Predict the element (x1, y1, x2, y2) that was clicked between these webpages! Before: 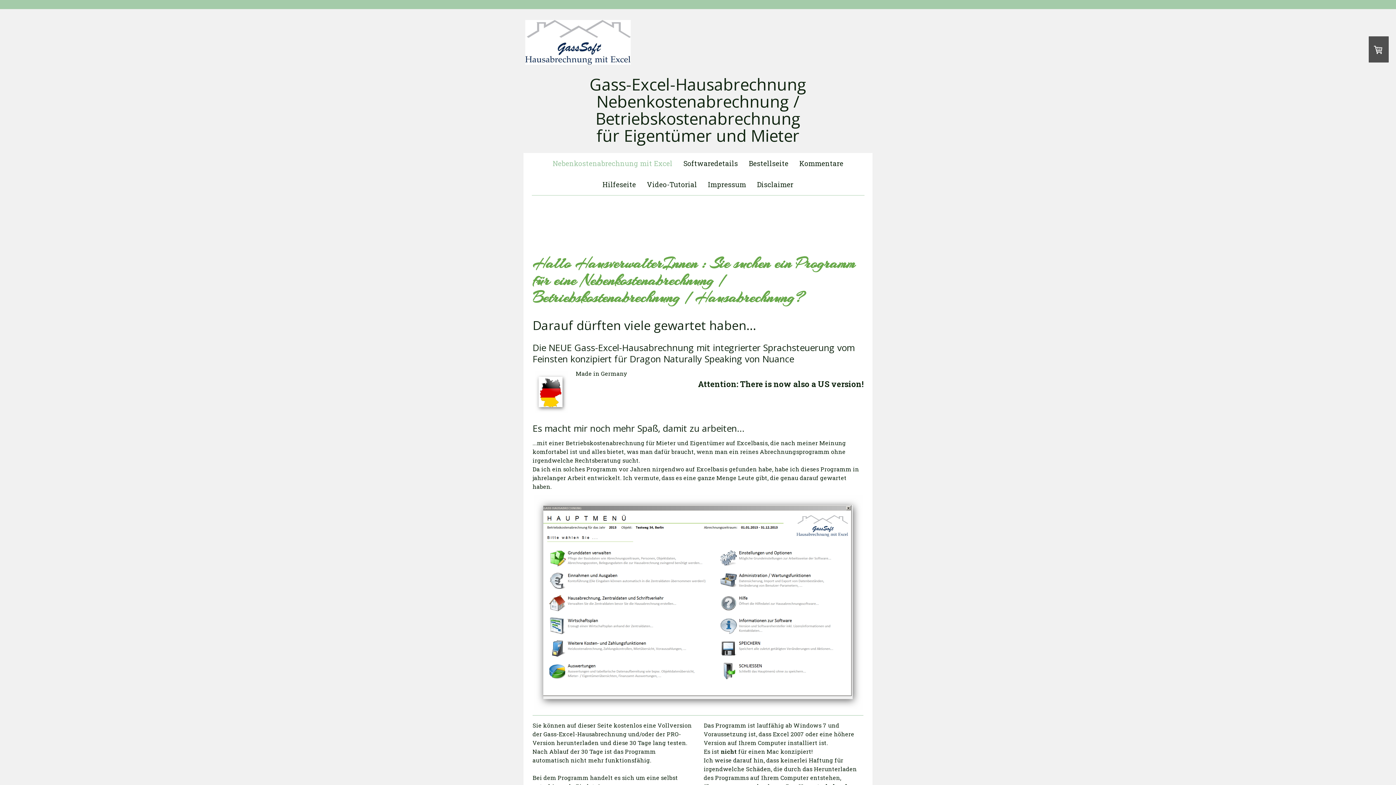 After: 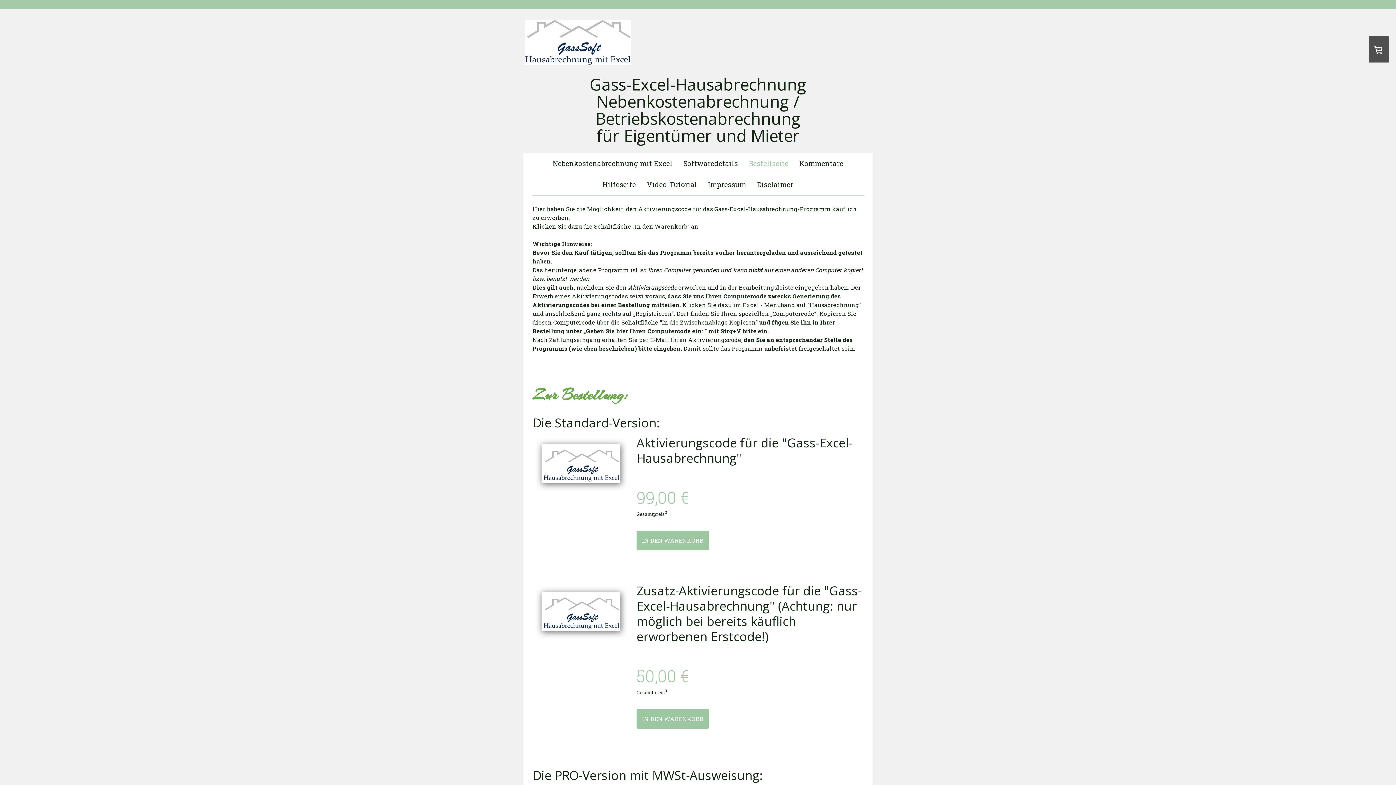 Action: label: Bestellseite bbox: (743, 152, 794, 174)